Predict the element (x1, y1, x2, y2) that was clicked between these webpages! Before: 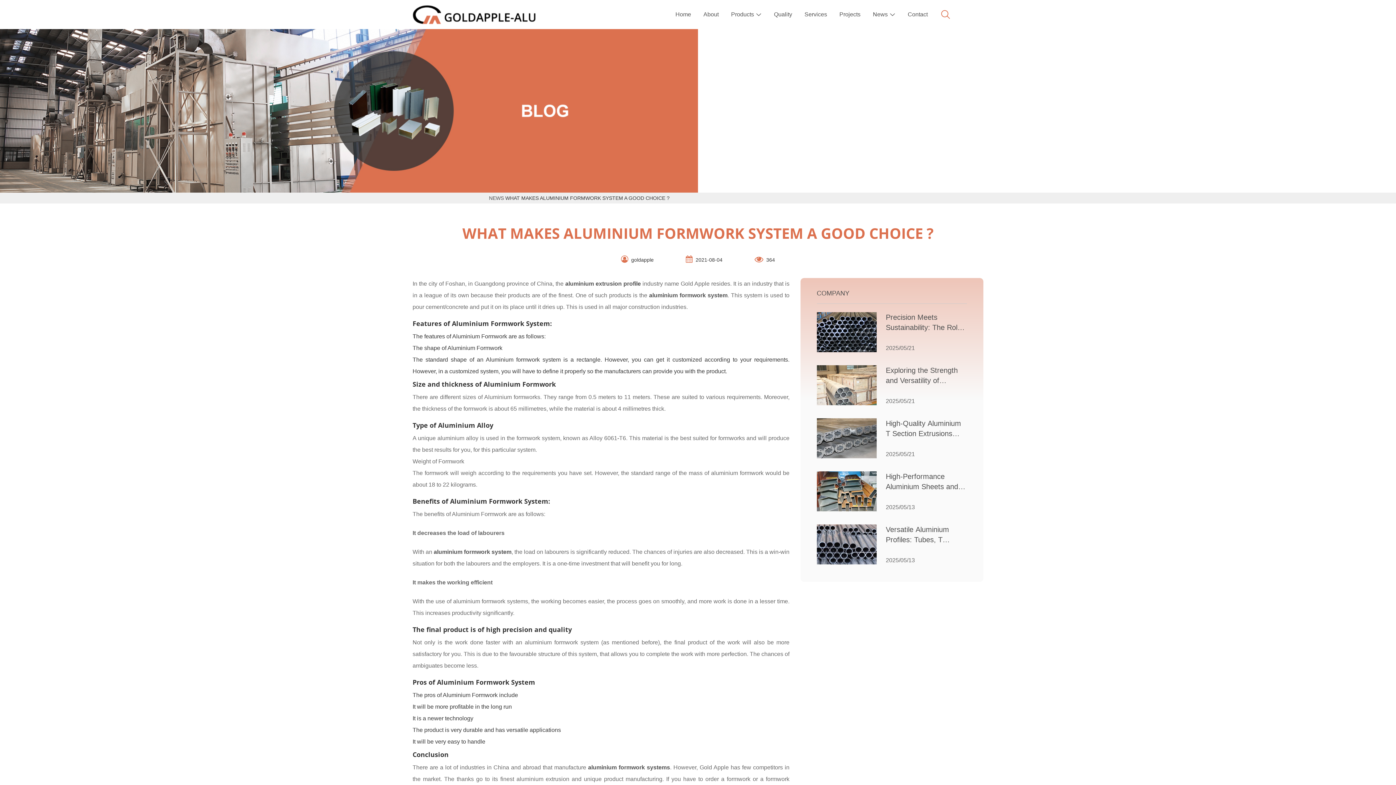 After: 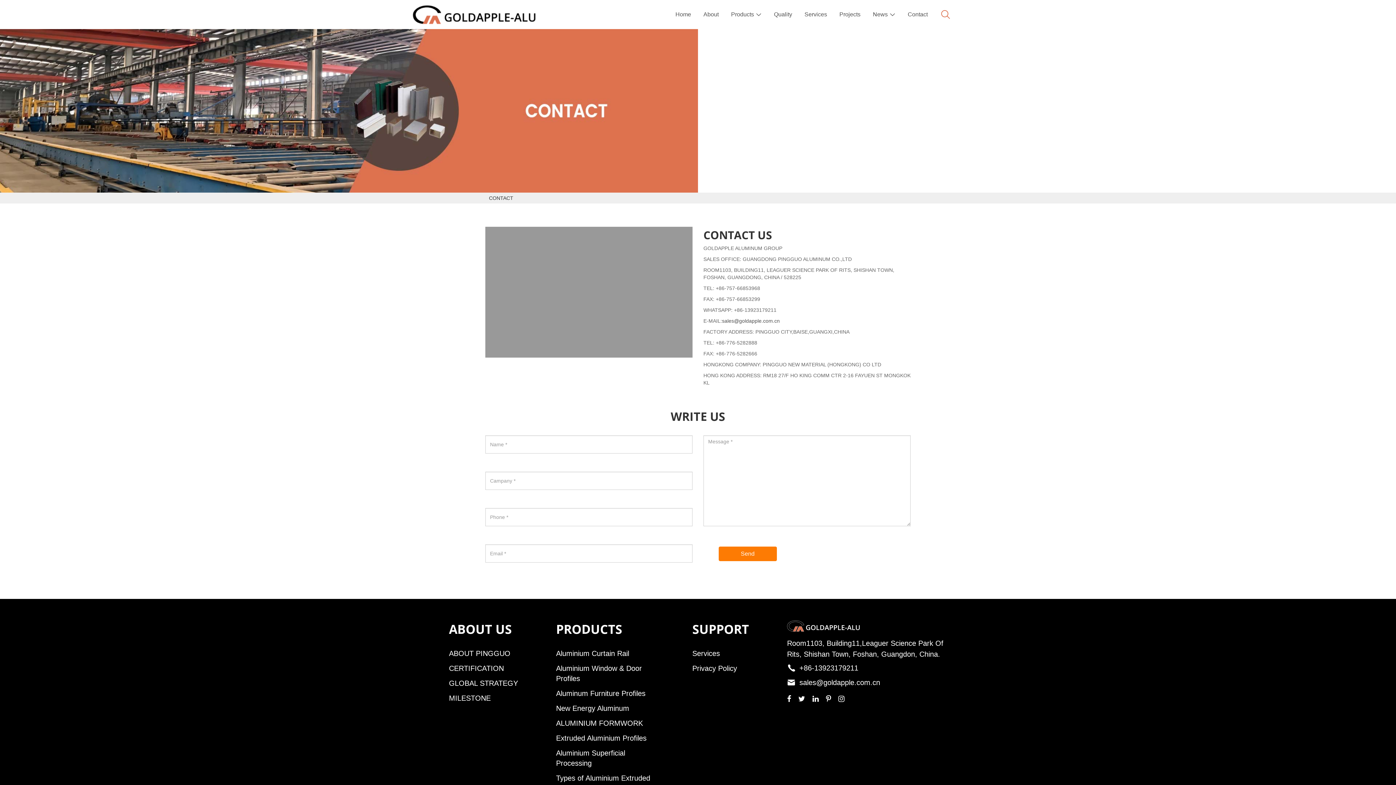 Action: bbox: (901, 0, 934, 29) label: Contact